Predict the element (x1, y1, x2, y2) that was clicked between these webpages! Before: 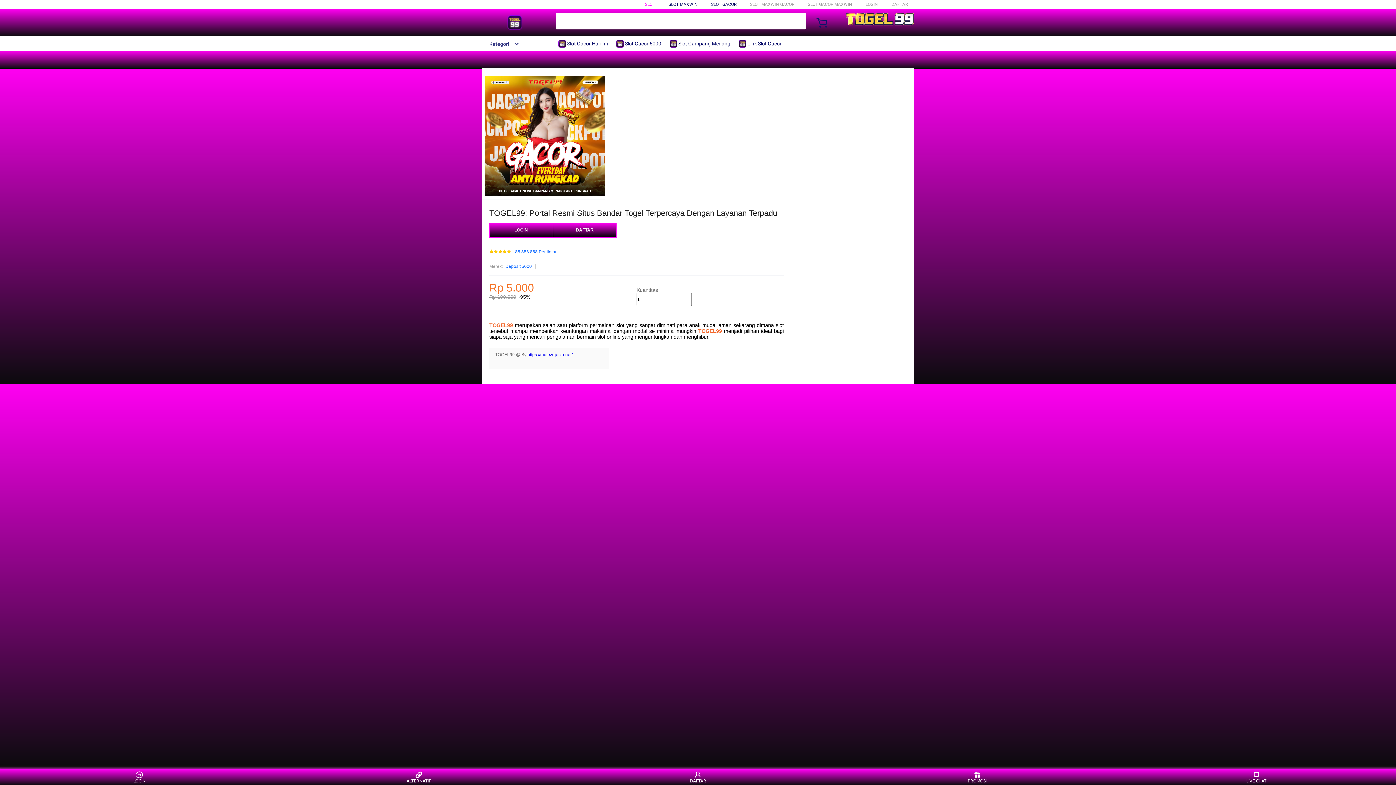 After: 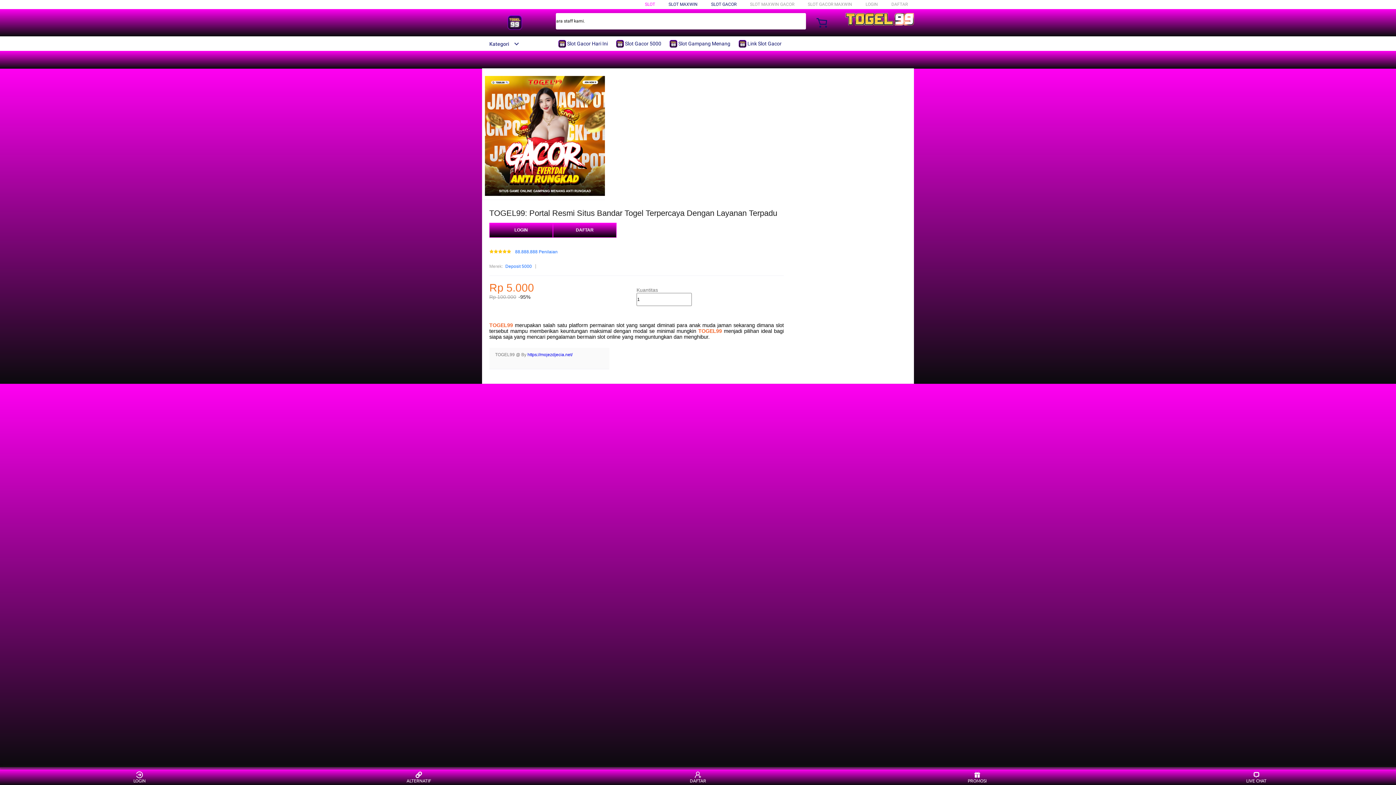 Action: label:  Slot Gacor Hari Ini bbox: (558, 36, 611, 50)